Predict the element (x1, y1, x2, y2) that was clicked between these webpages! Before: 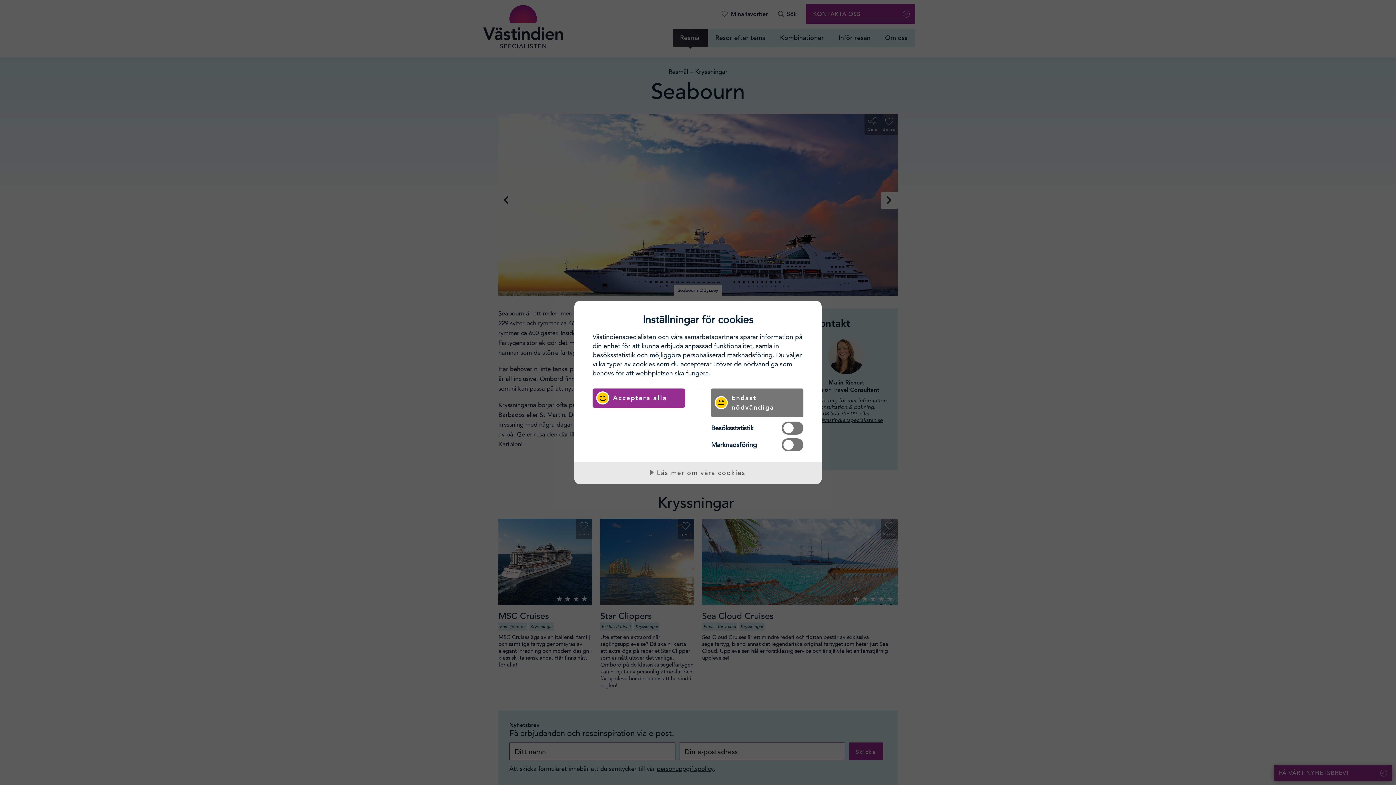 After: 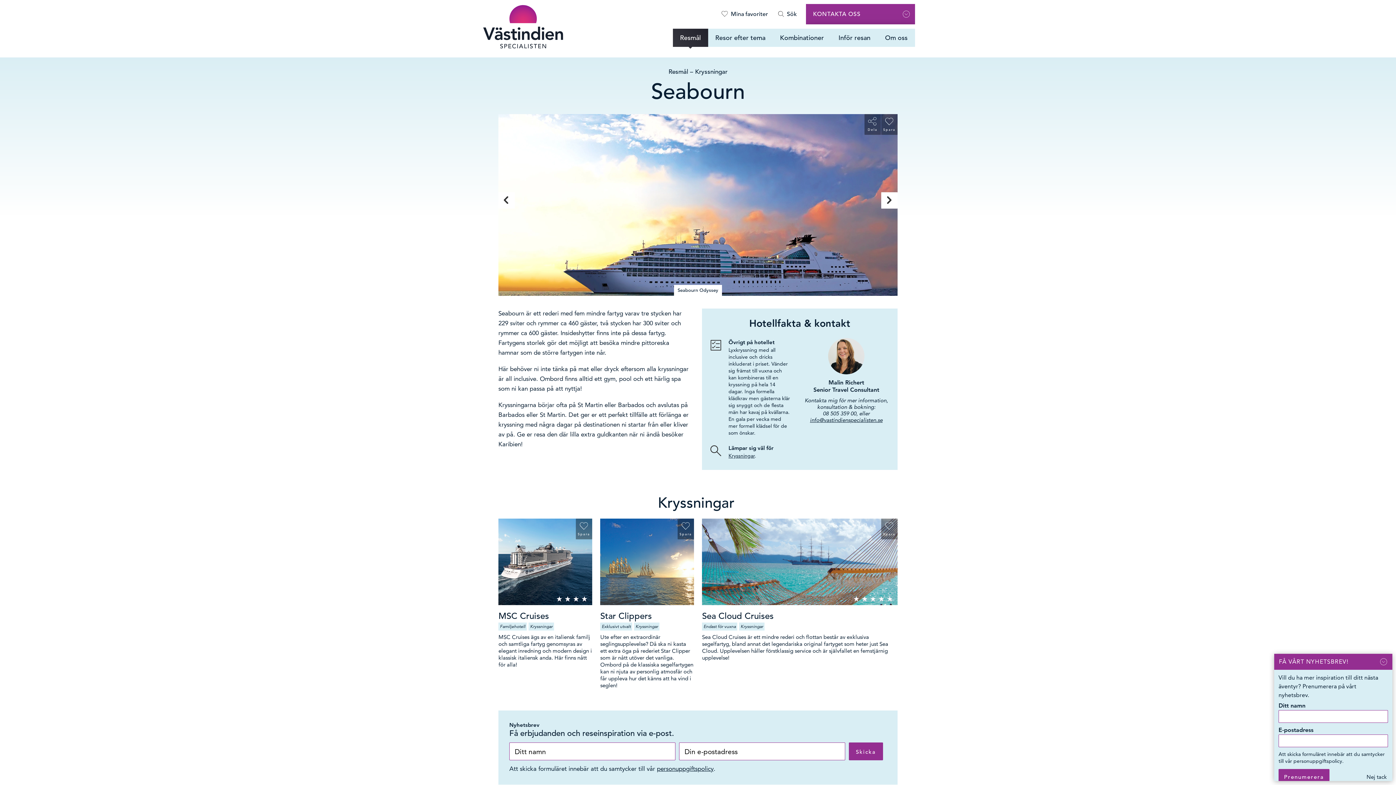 Action: bbox: (711, 388, 803, 417) label: Endast nödvändiga